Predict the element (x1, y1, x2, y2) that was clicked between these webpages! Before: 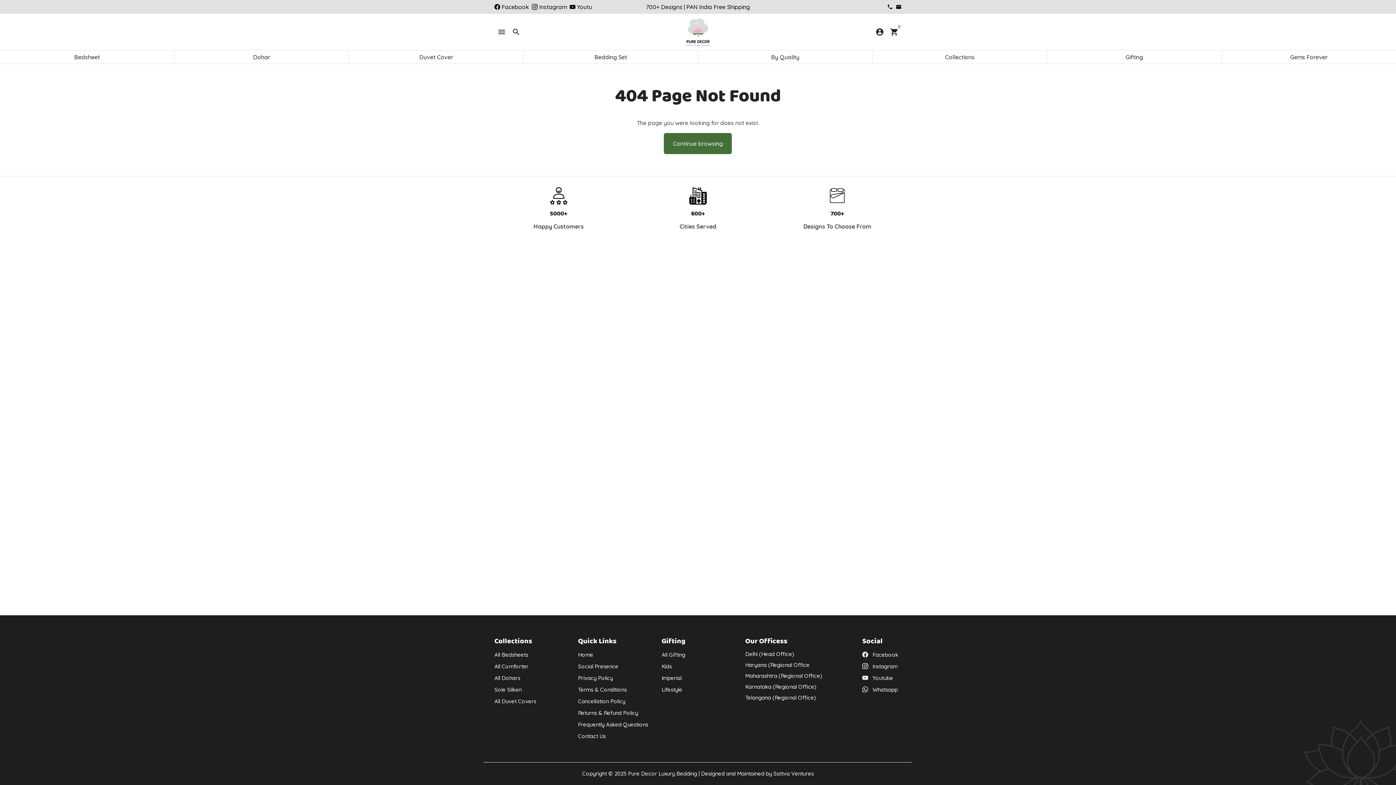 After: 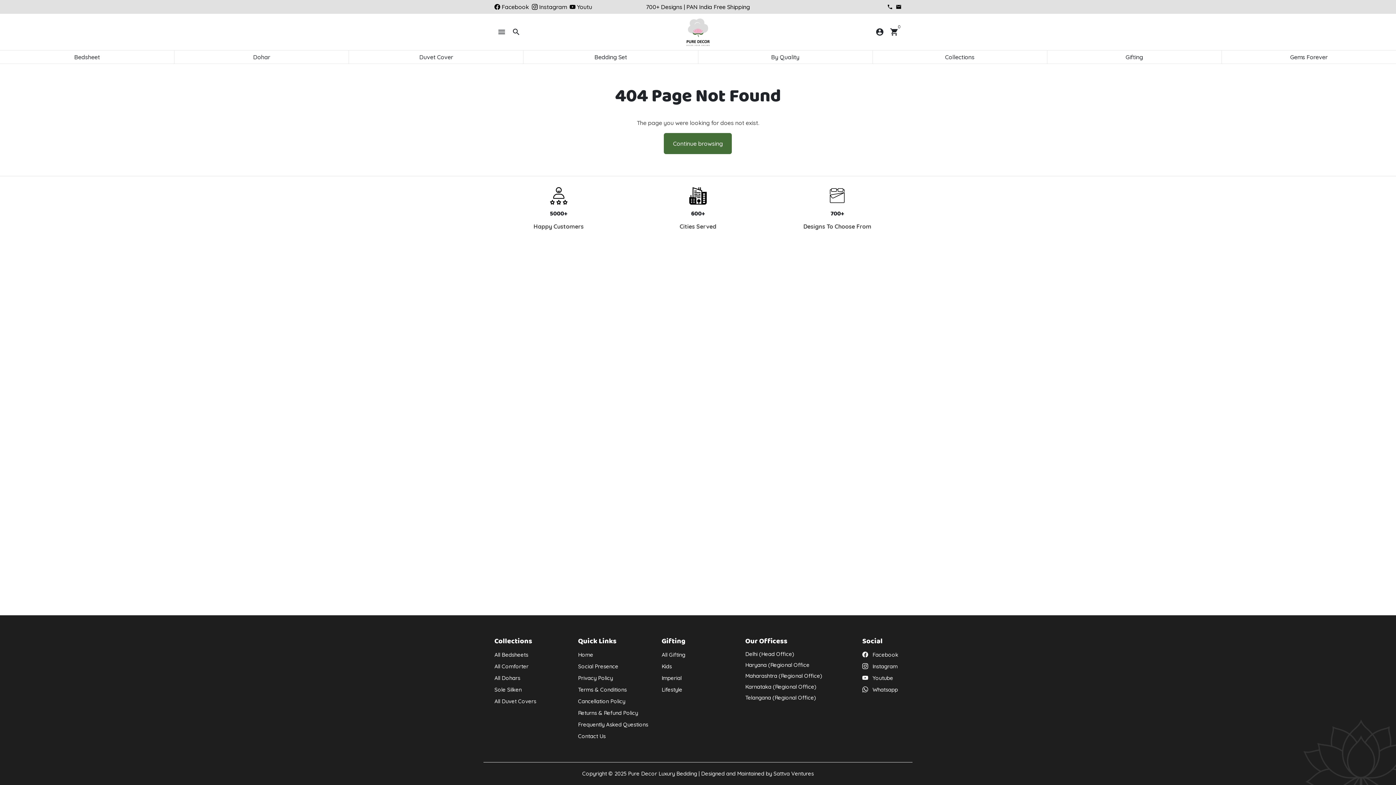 Action: bbox: (745, 683, 816, 690) label: Karnataka (Regional Office)